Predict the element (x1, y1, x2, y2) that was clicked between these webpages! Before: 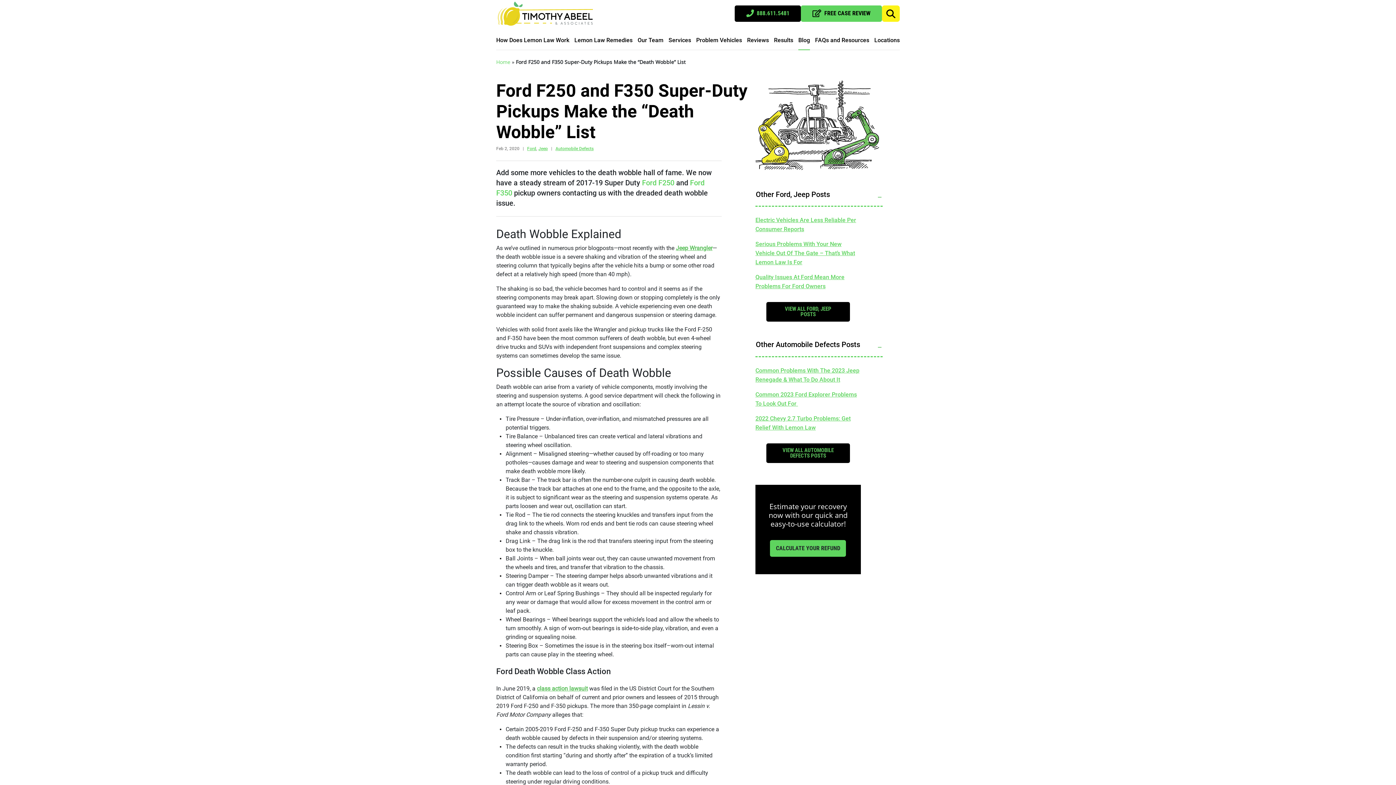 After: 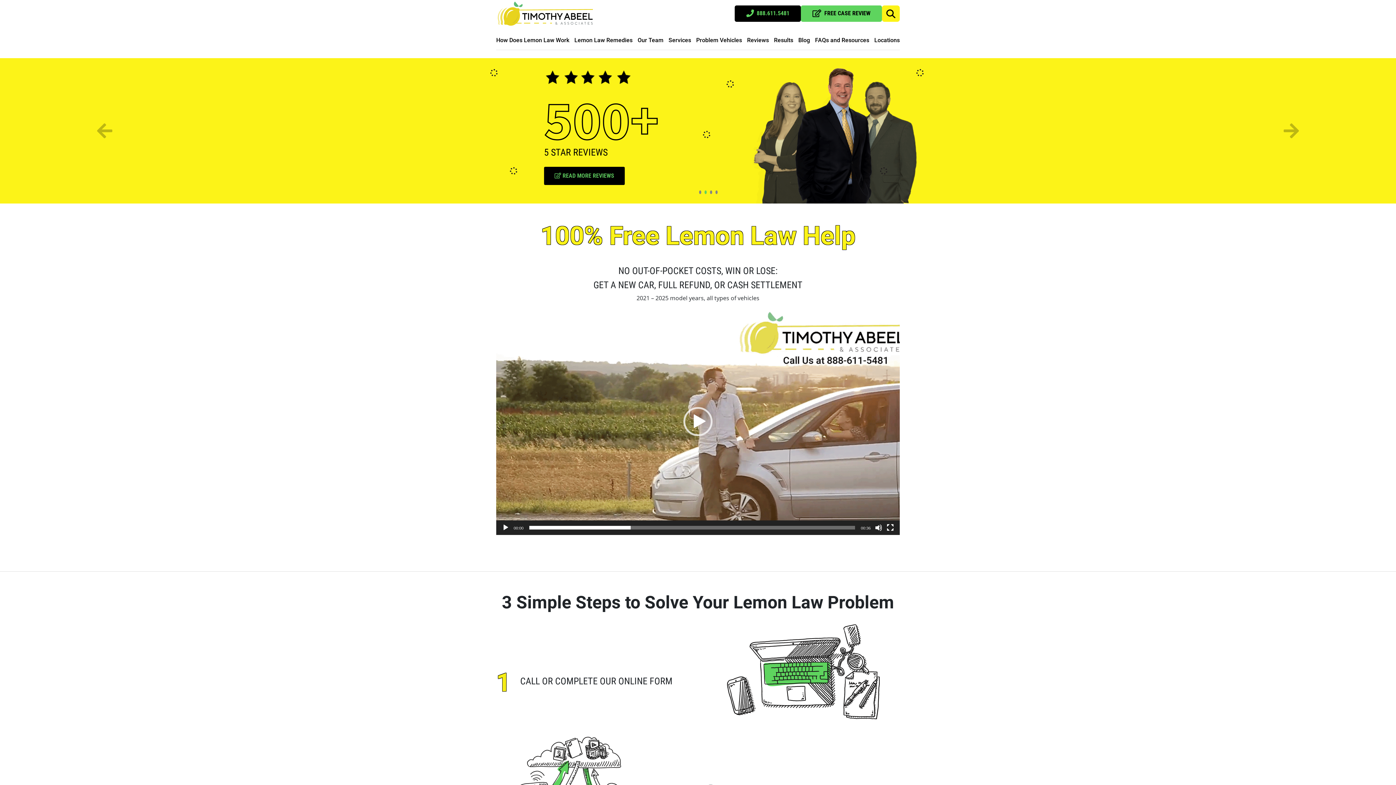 Action: bbox: (496, 58, 510, 65) label: Home